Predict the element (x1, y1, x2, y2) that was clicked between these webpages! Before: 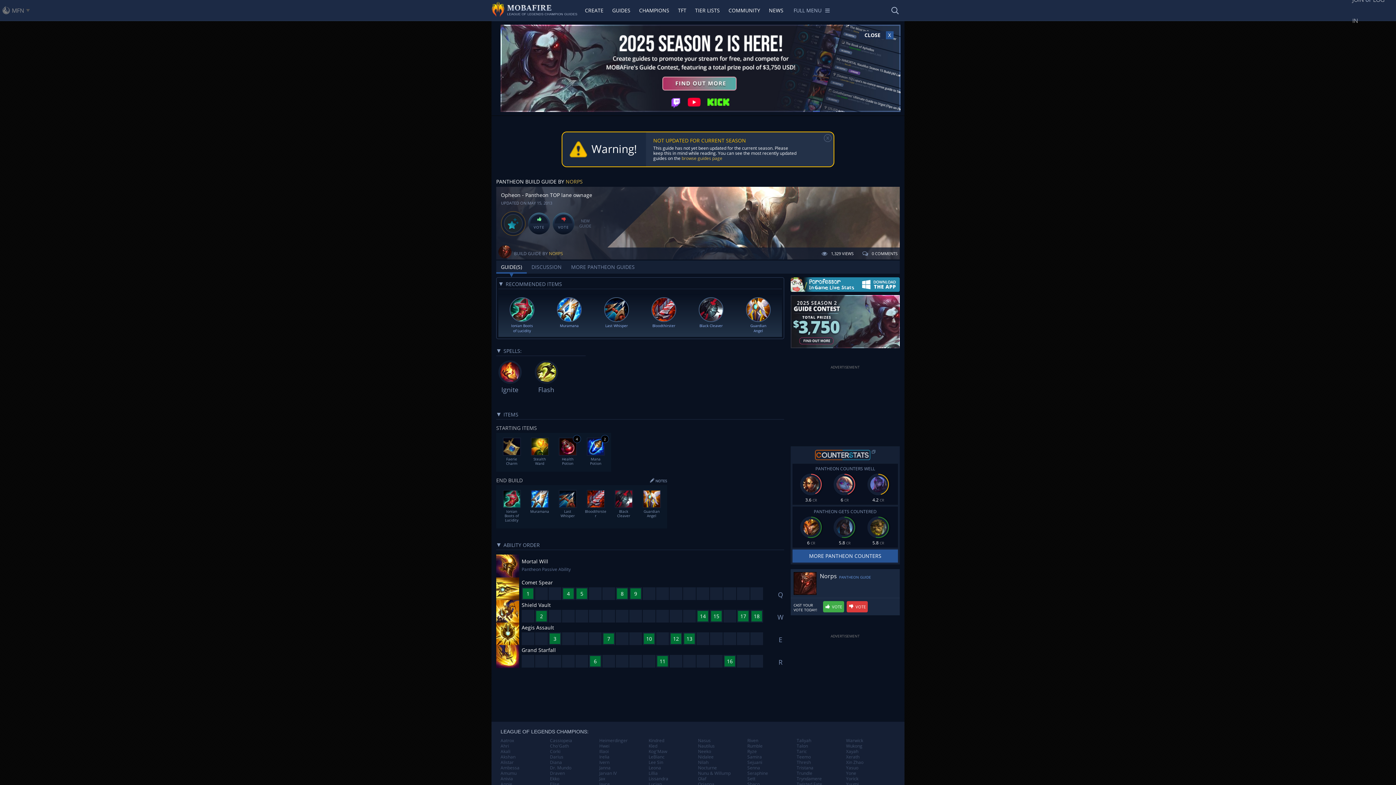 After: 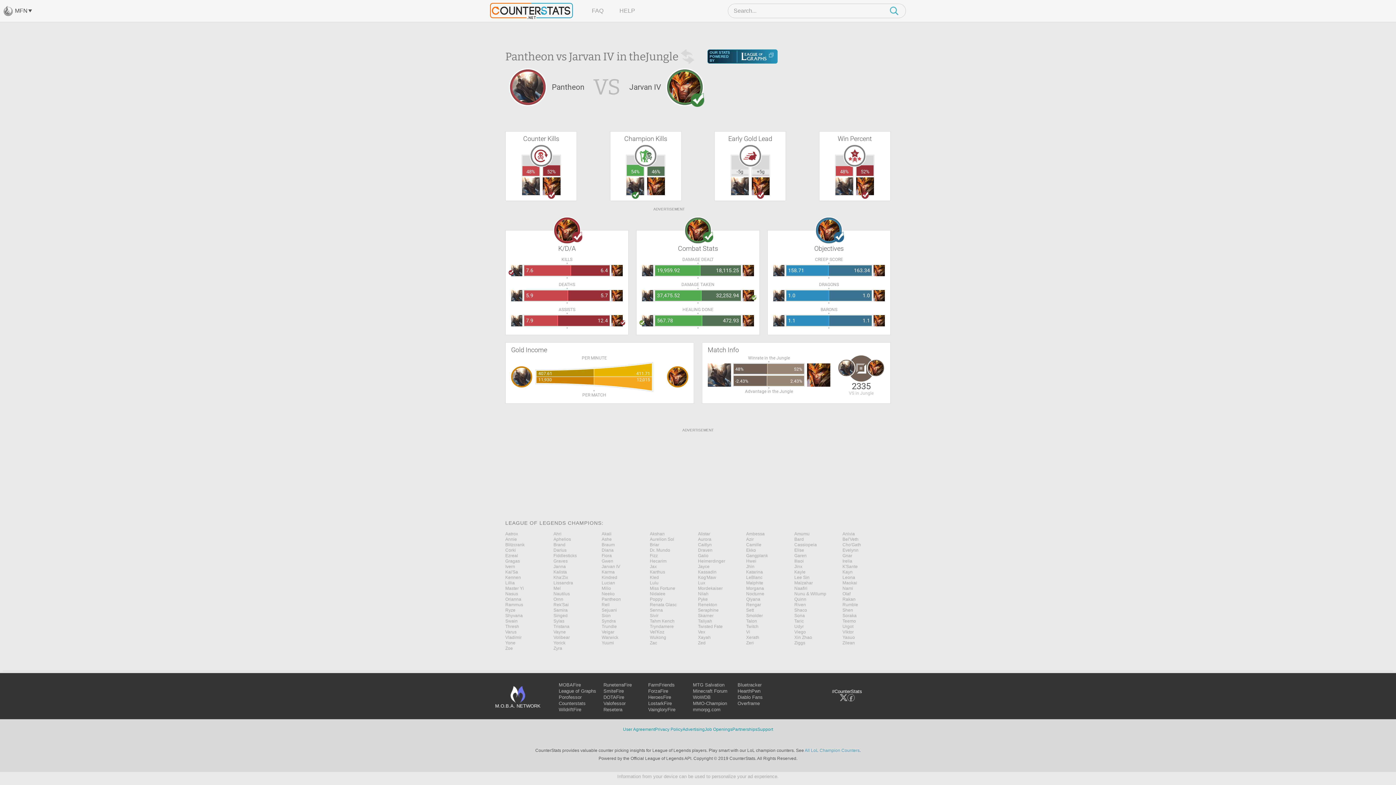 Action: label: 6 CR bbox: (794, 516, 828, 546)